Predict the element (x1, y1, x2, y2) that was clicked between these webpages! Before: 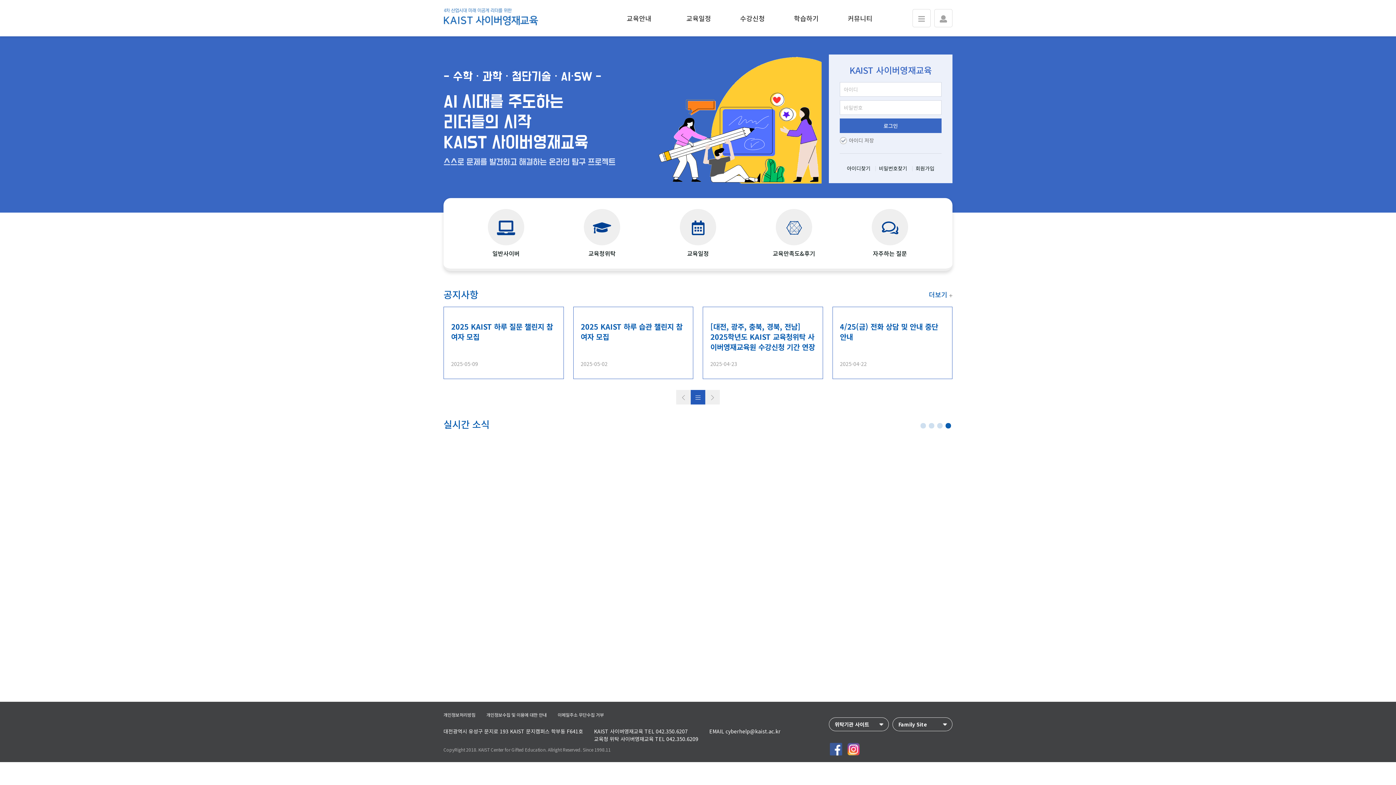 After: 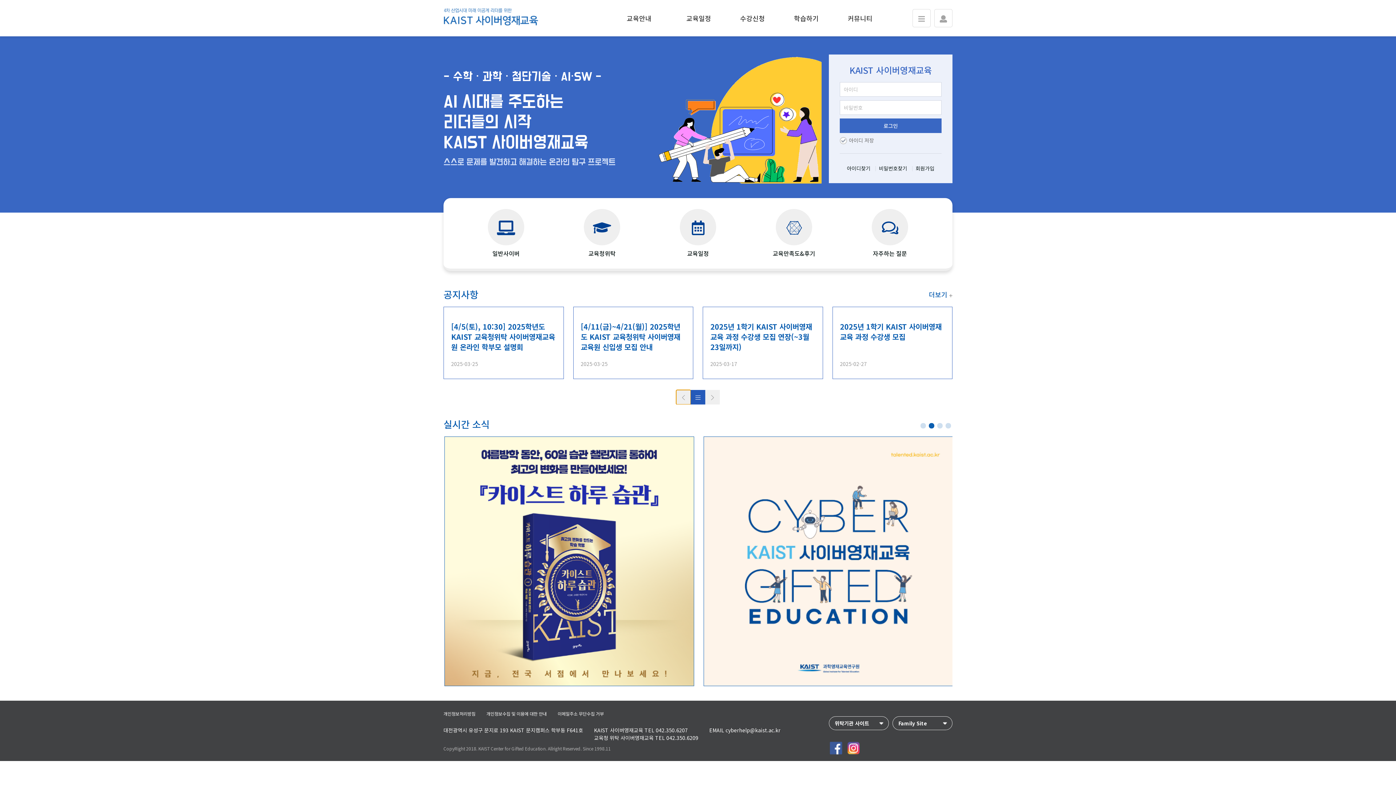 Action: bbox: (676, 390, 690, 404) label: Previous slide